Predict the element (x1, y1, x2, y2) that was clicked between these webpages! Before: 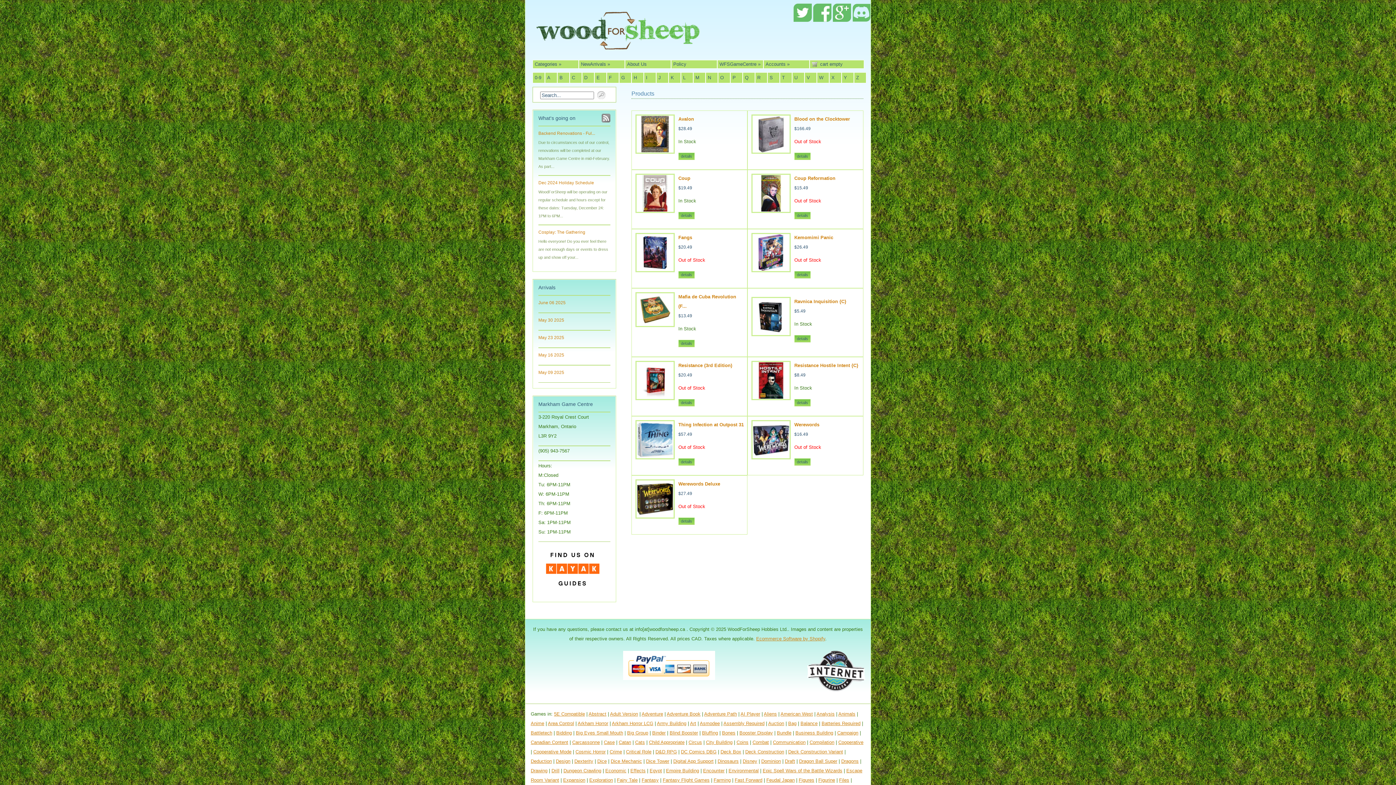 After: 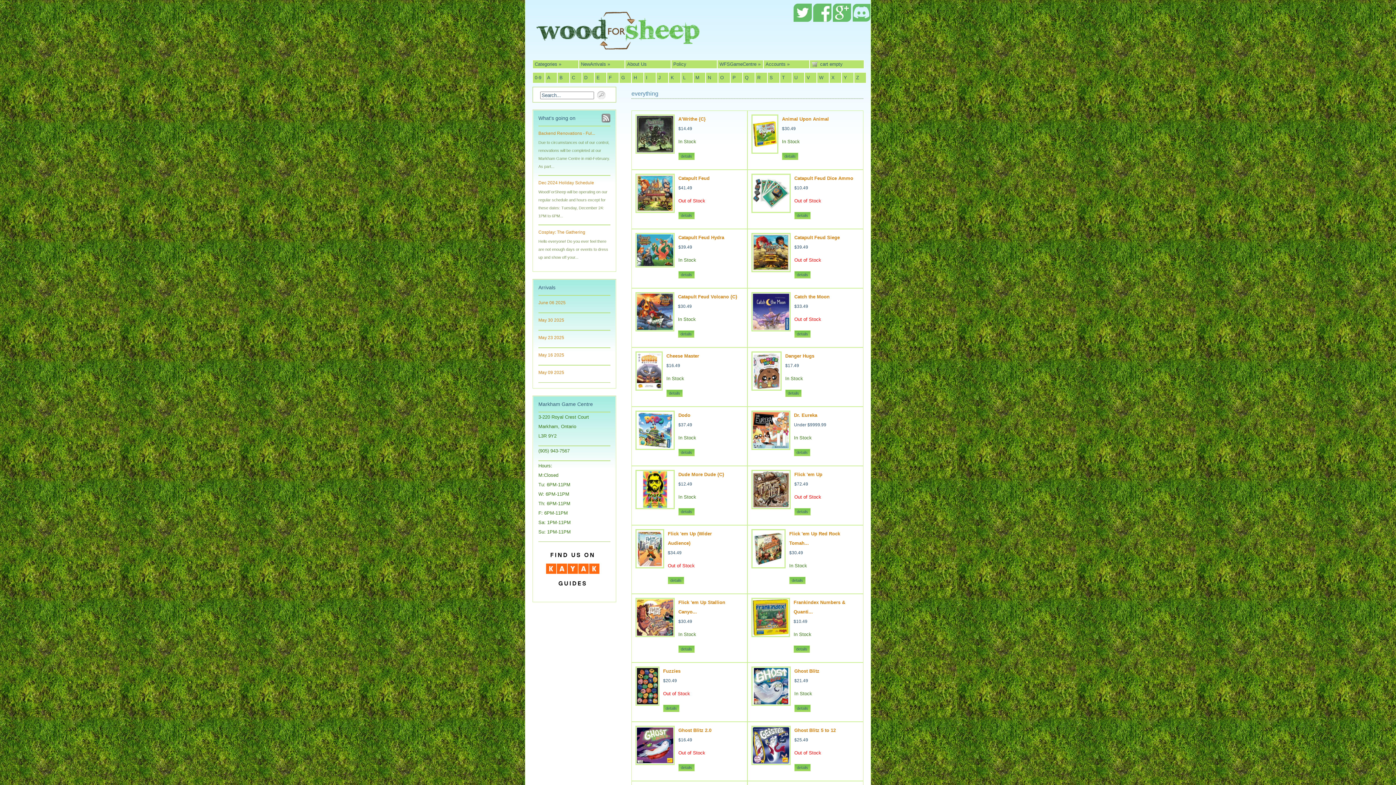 Action: bbox: (574, 759, 593, 764) label: Dexterity